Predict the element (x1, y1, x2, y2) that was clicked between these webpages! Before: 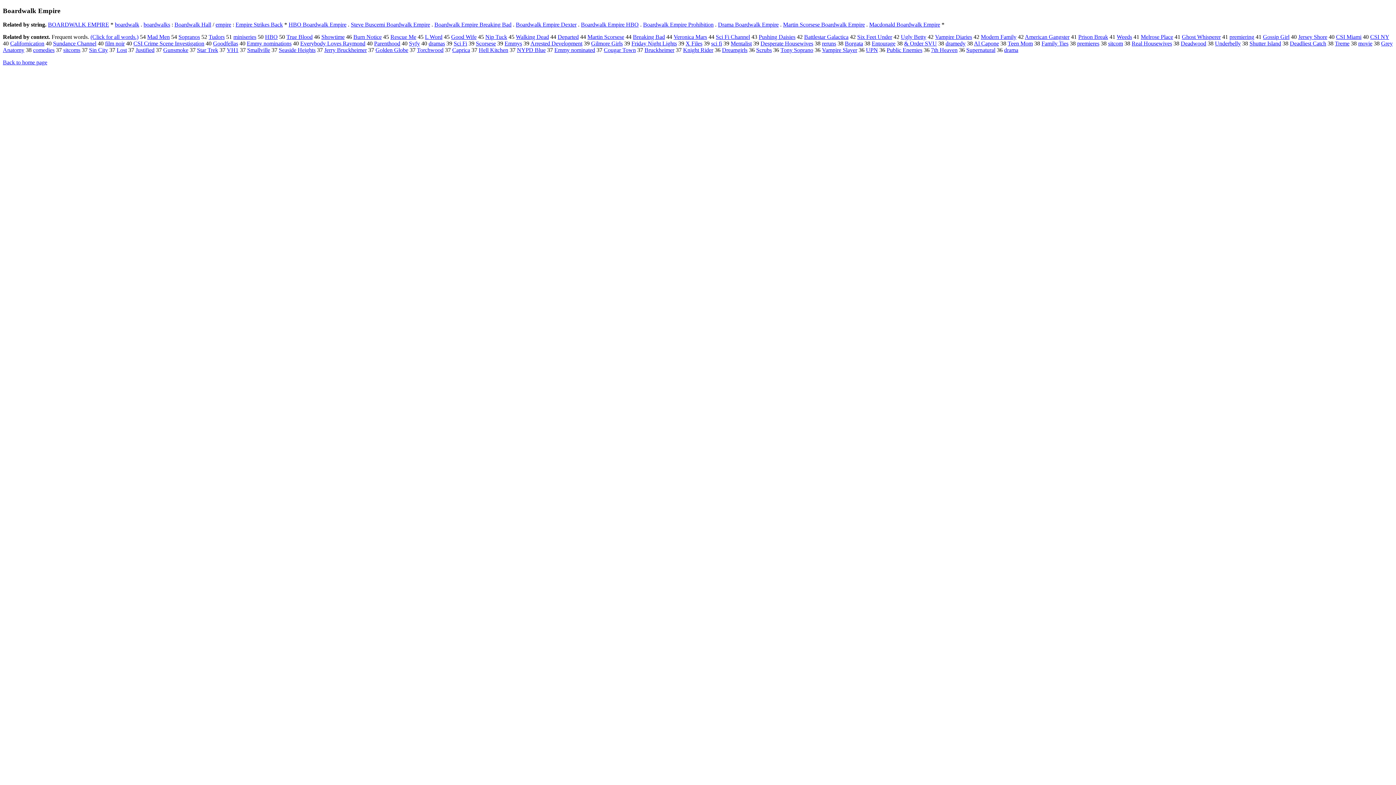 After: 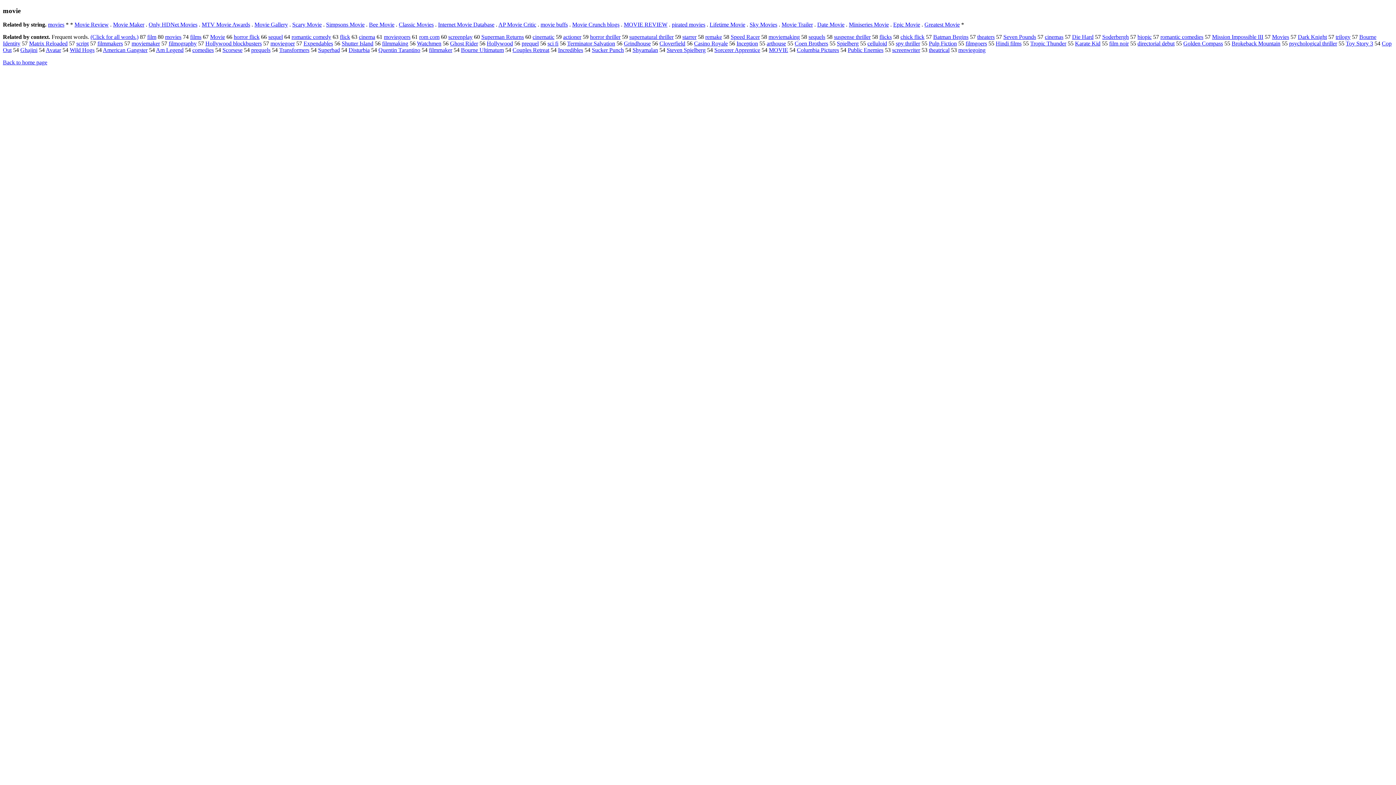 Action: bbox: (1358, 40, 1372, 46) label: movie